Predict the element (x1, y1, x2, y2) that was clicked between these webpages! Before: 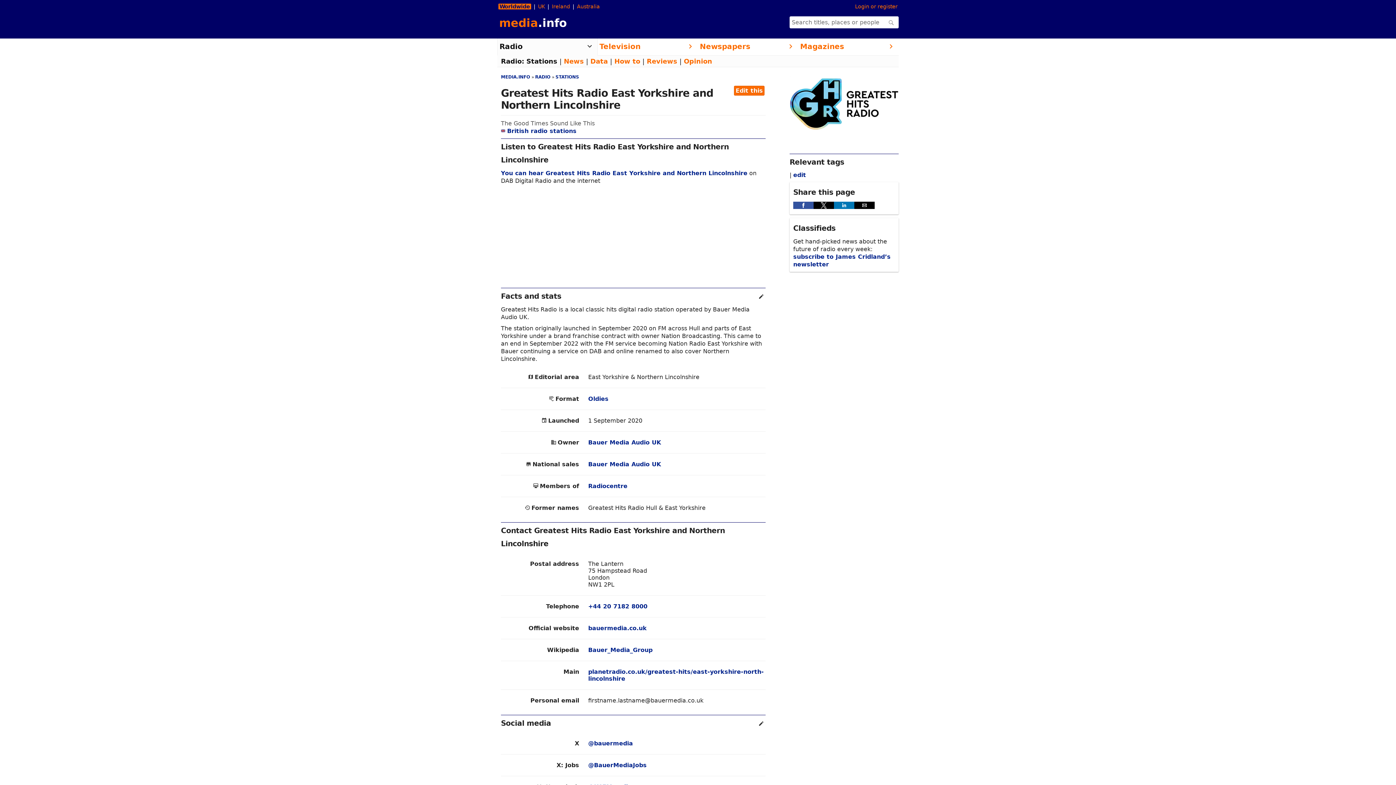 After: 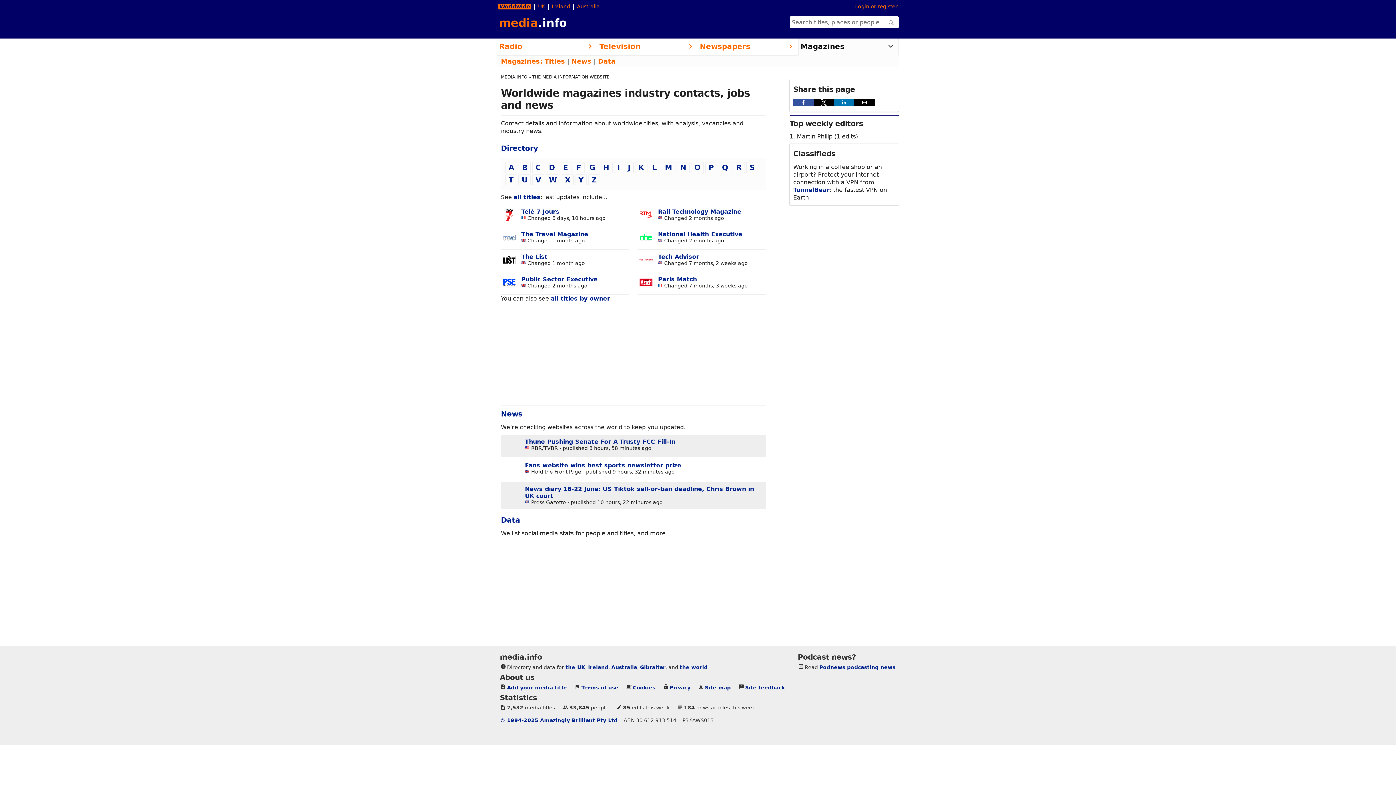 Action: label: Magazines bbox: (798, 38, 898, 55)